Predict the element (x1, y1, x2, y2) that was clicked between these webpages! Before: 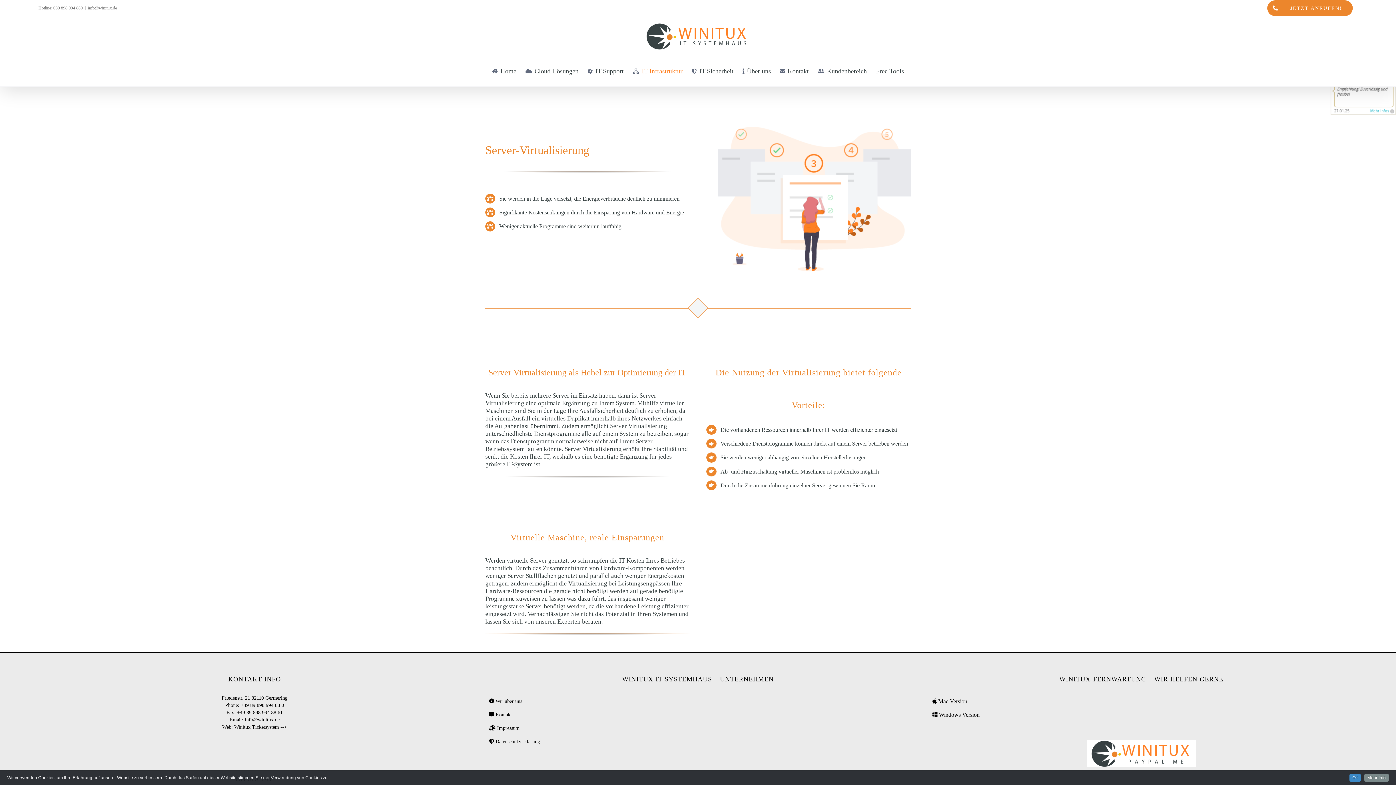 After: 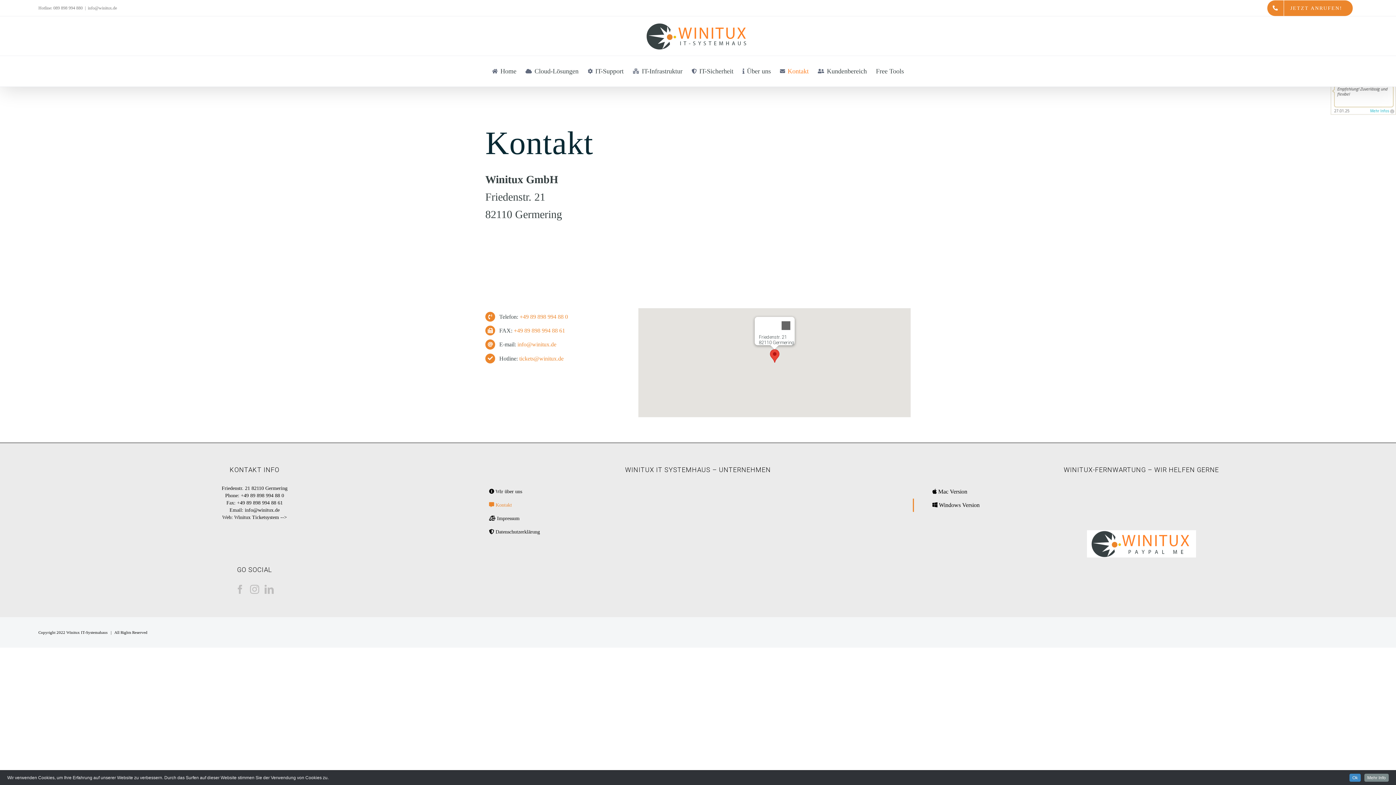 Action: bbox: (481, 708, 914, 722) label:  Kontakt